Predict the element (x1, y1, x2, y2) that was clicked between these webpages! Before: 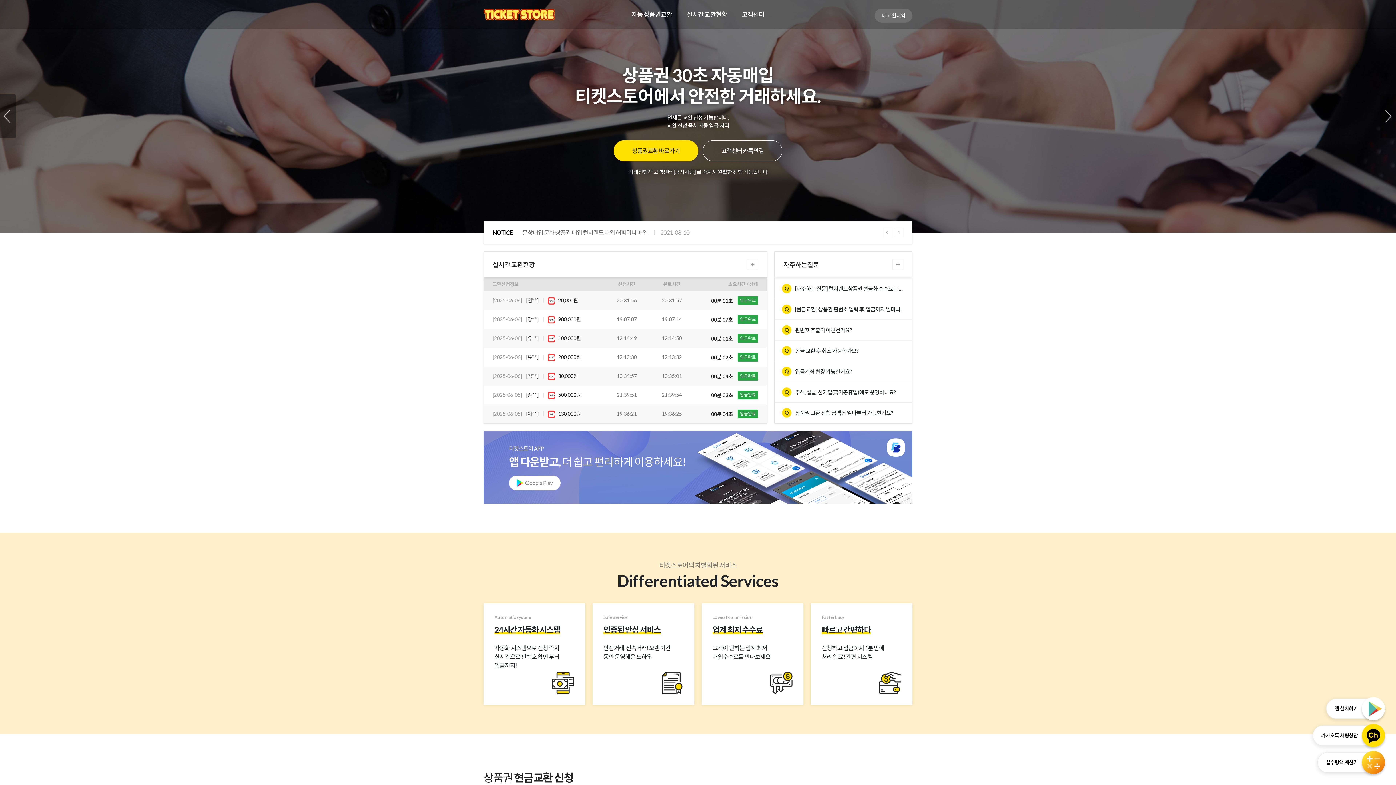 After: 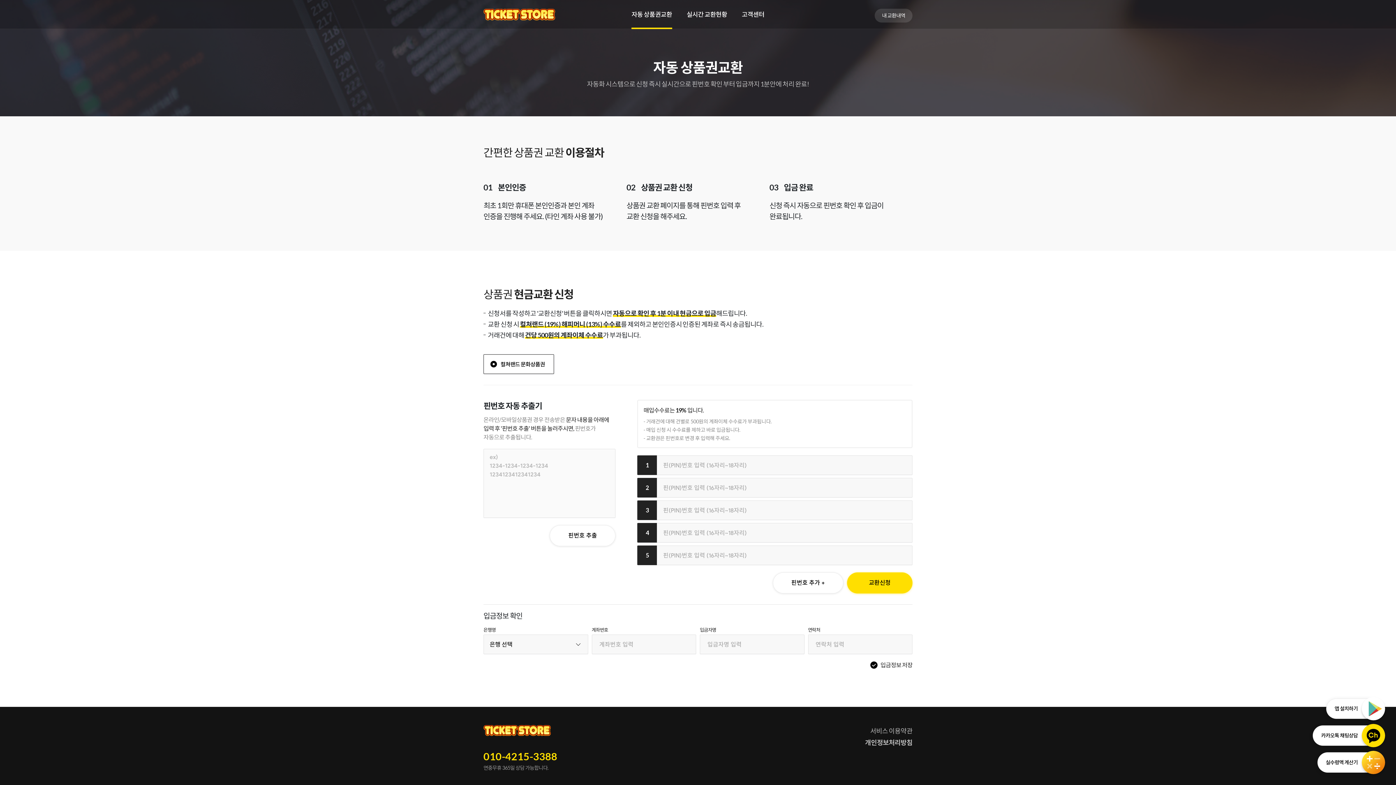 Action: bbox: (613, 140, 698, 161) label: 상품권교환 바로가기